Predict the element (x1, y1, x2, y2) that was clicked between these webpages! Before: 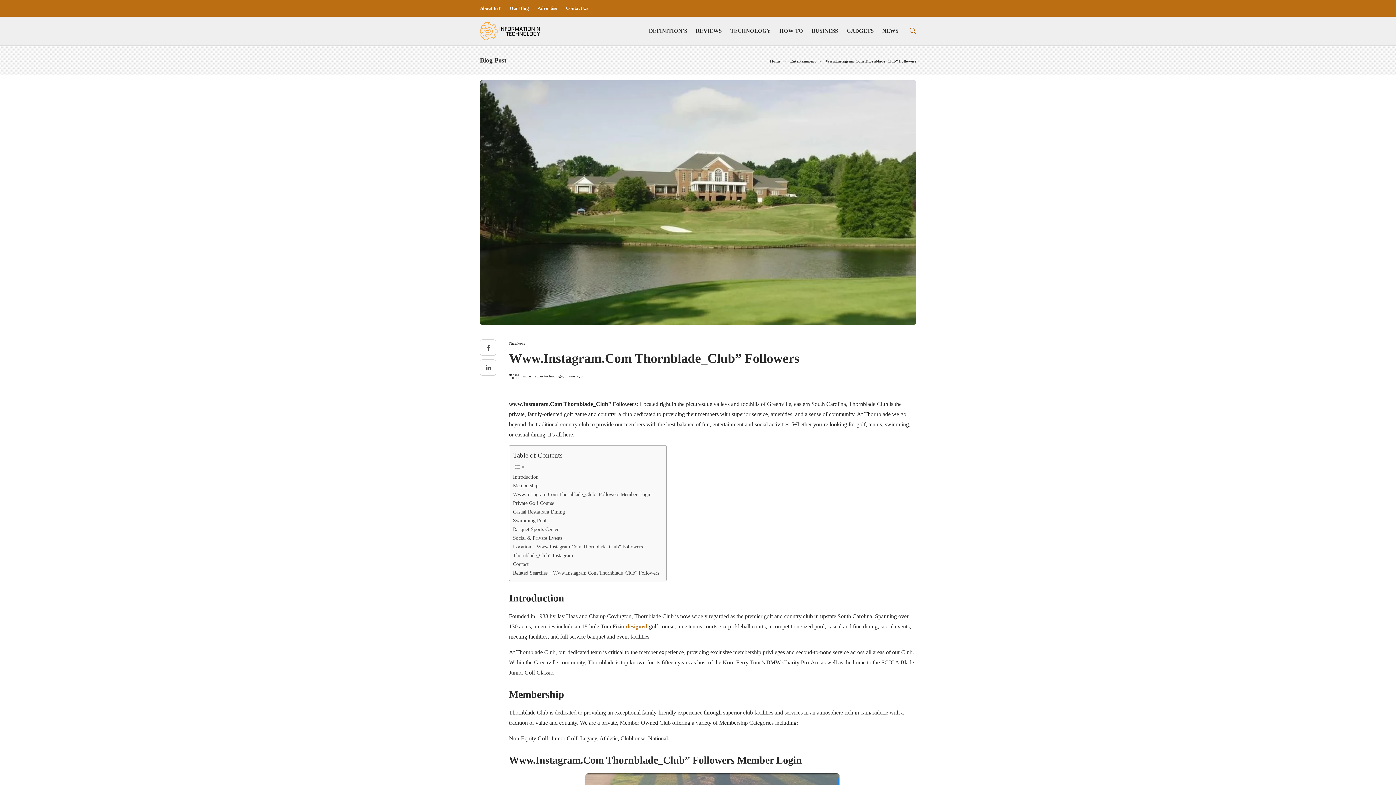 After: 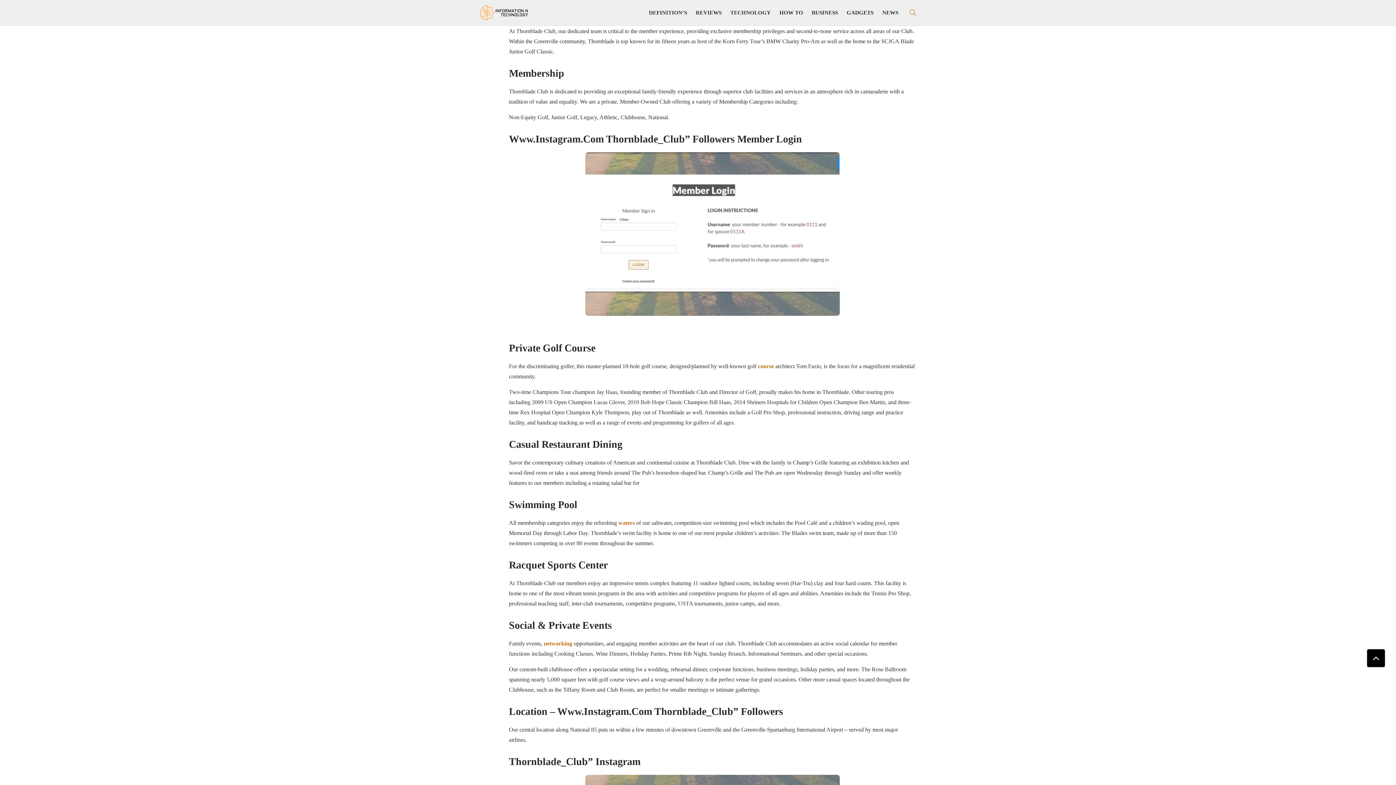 Action: bbox: (513, 473, 538, 481) label: Introduction